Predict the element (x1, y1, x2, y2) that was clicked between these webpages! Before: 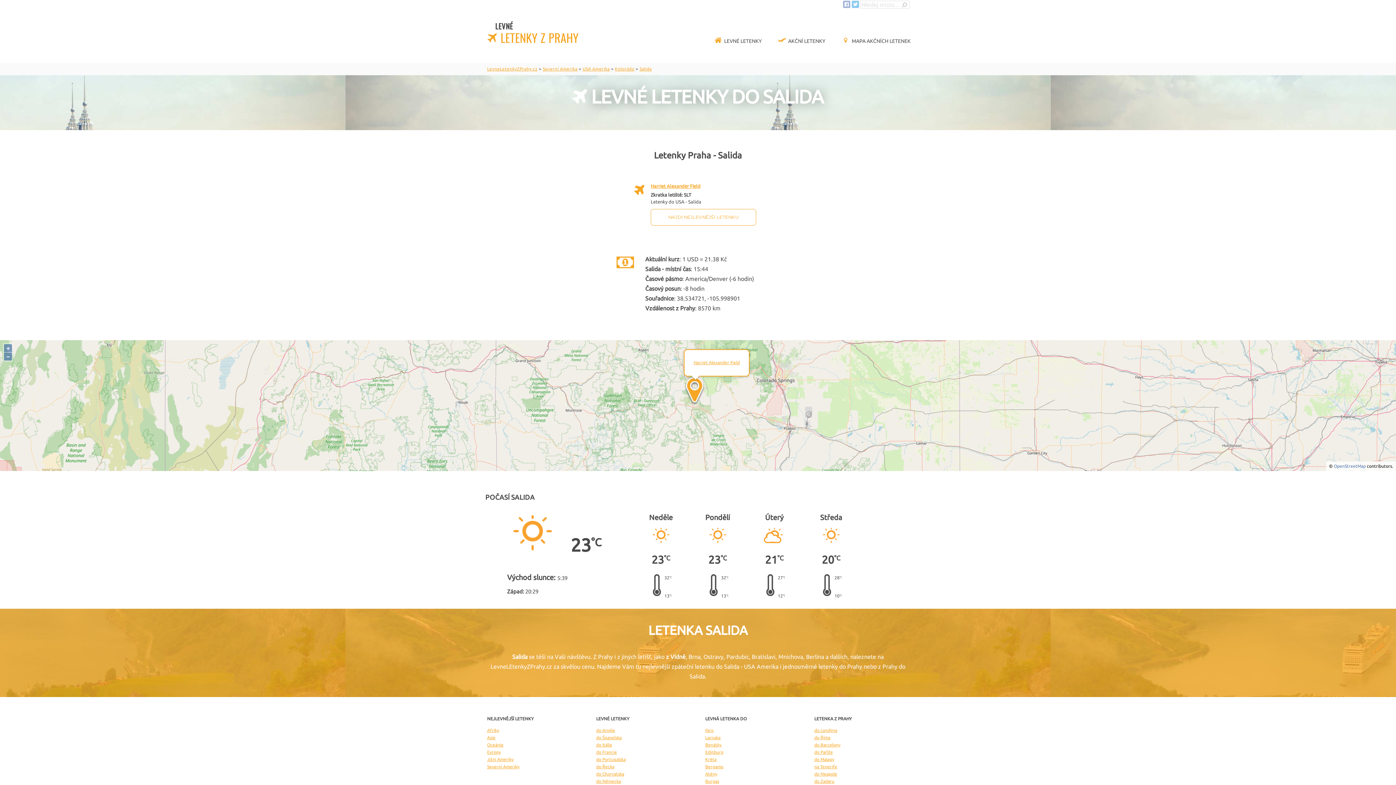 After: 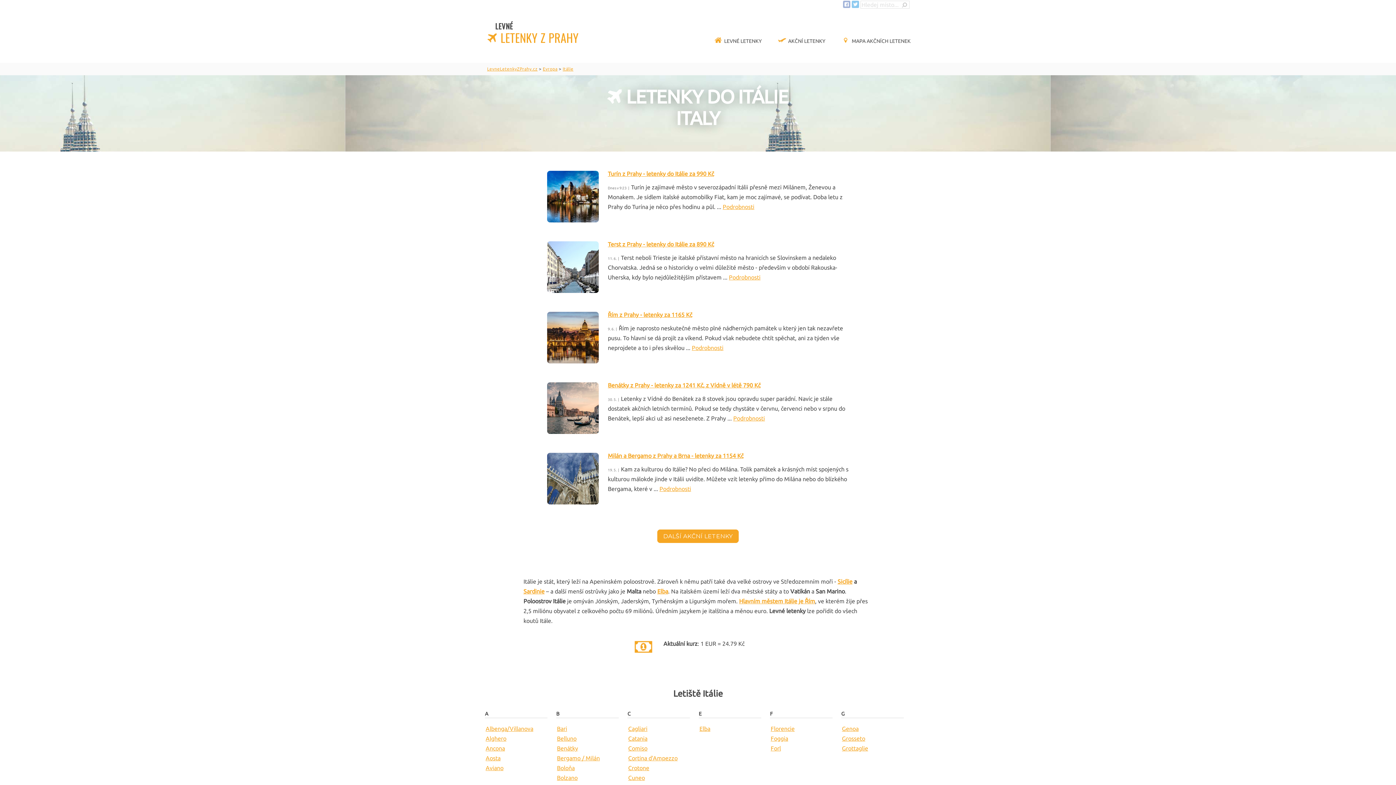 Action: bbox: (596, 743, 612, 747) label: do Itálie